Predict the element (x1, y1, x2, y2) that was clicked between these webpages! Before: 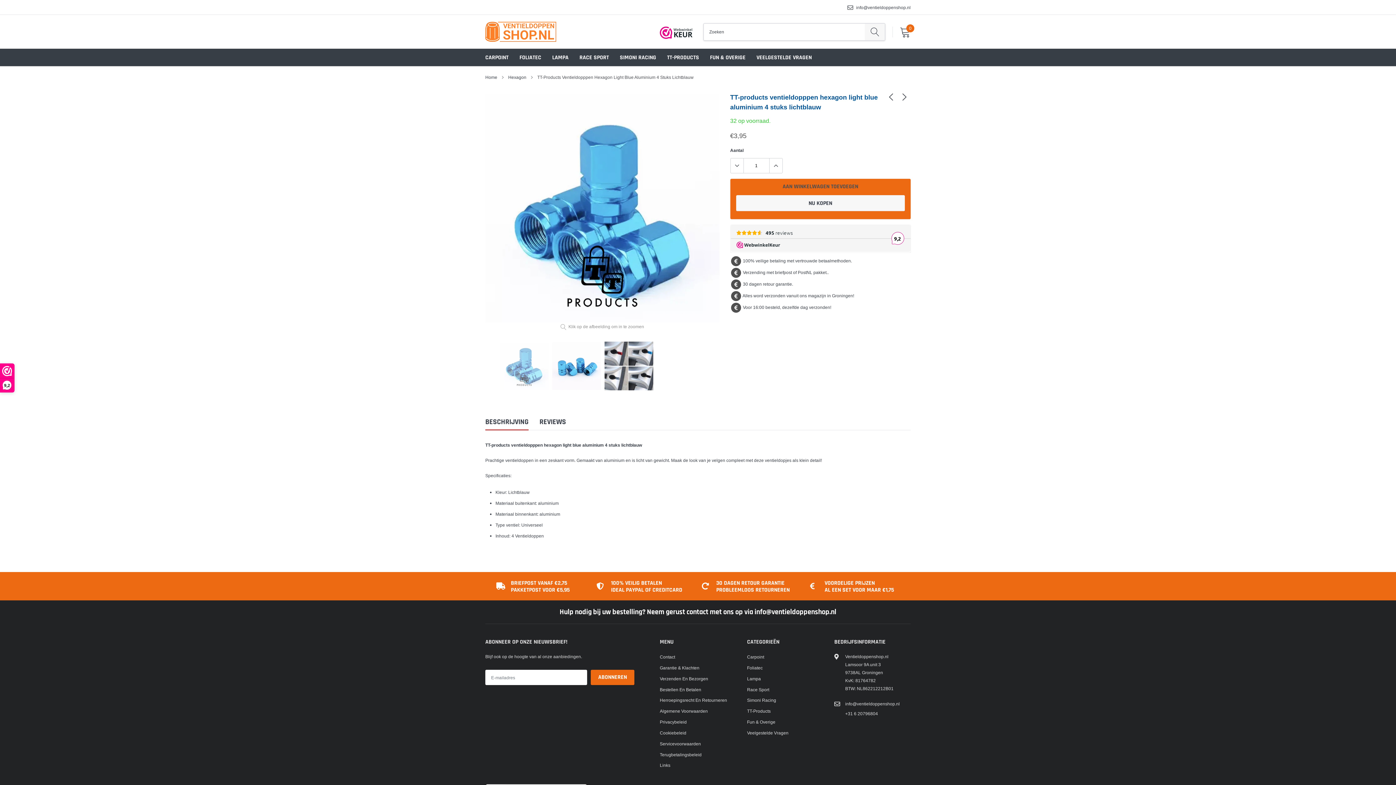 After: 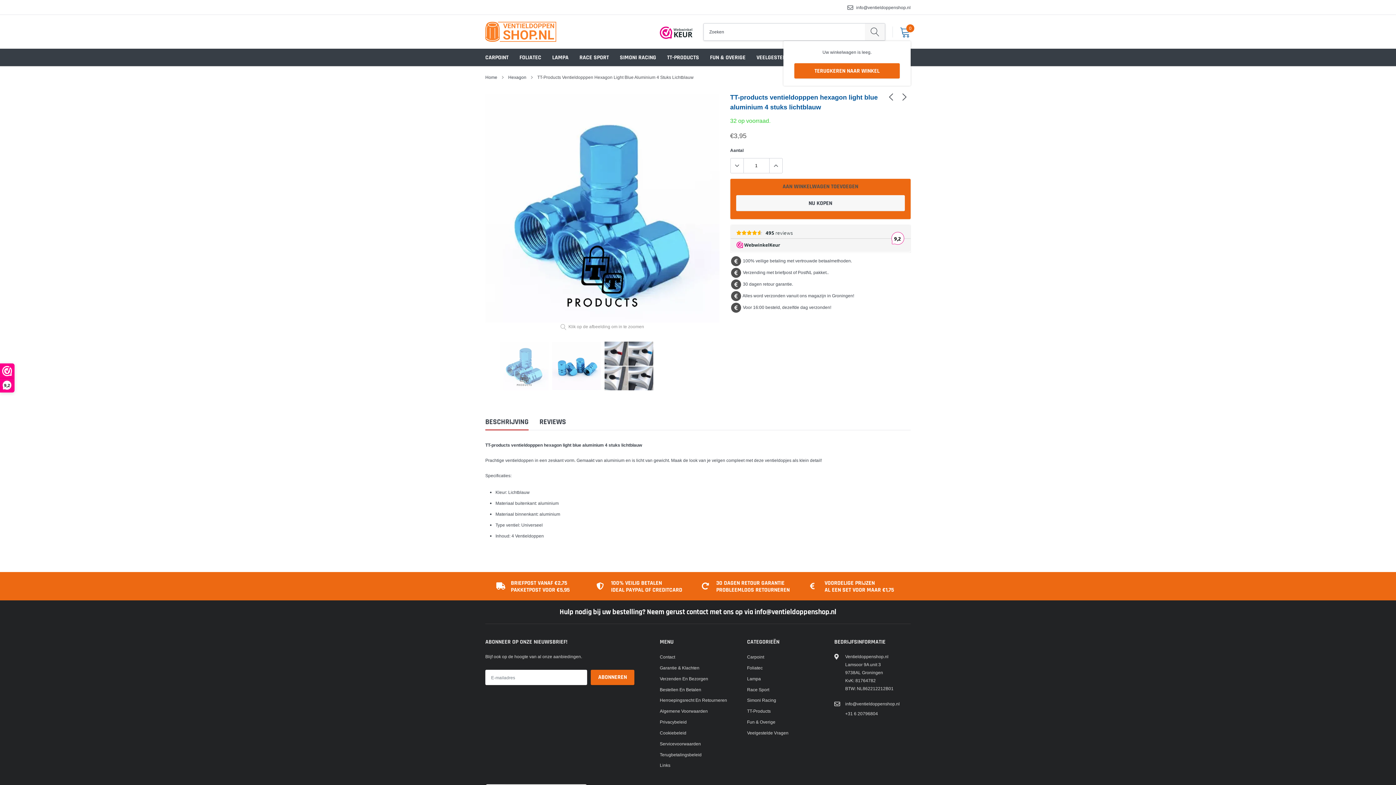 Action: label: 0 bbox: (900, 26, 910, 37)